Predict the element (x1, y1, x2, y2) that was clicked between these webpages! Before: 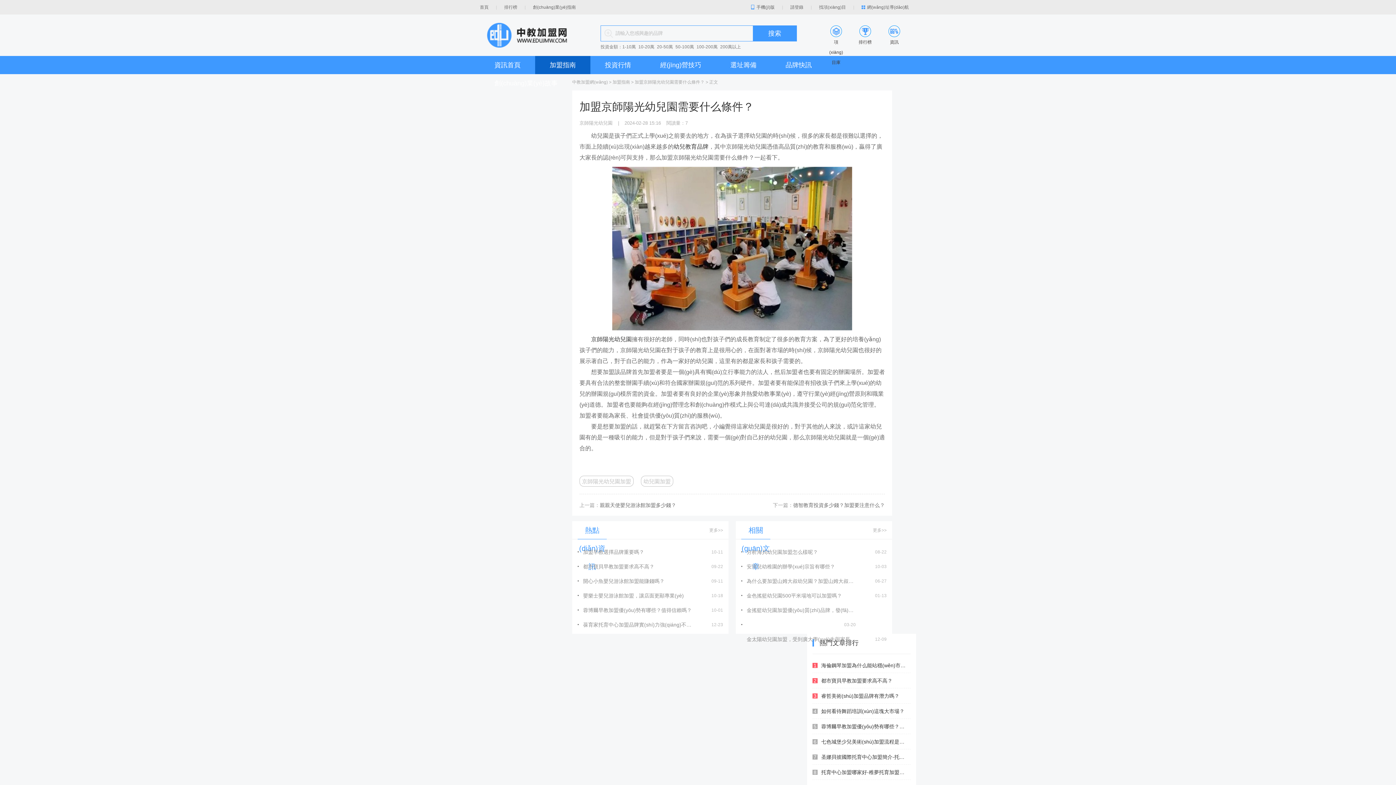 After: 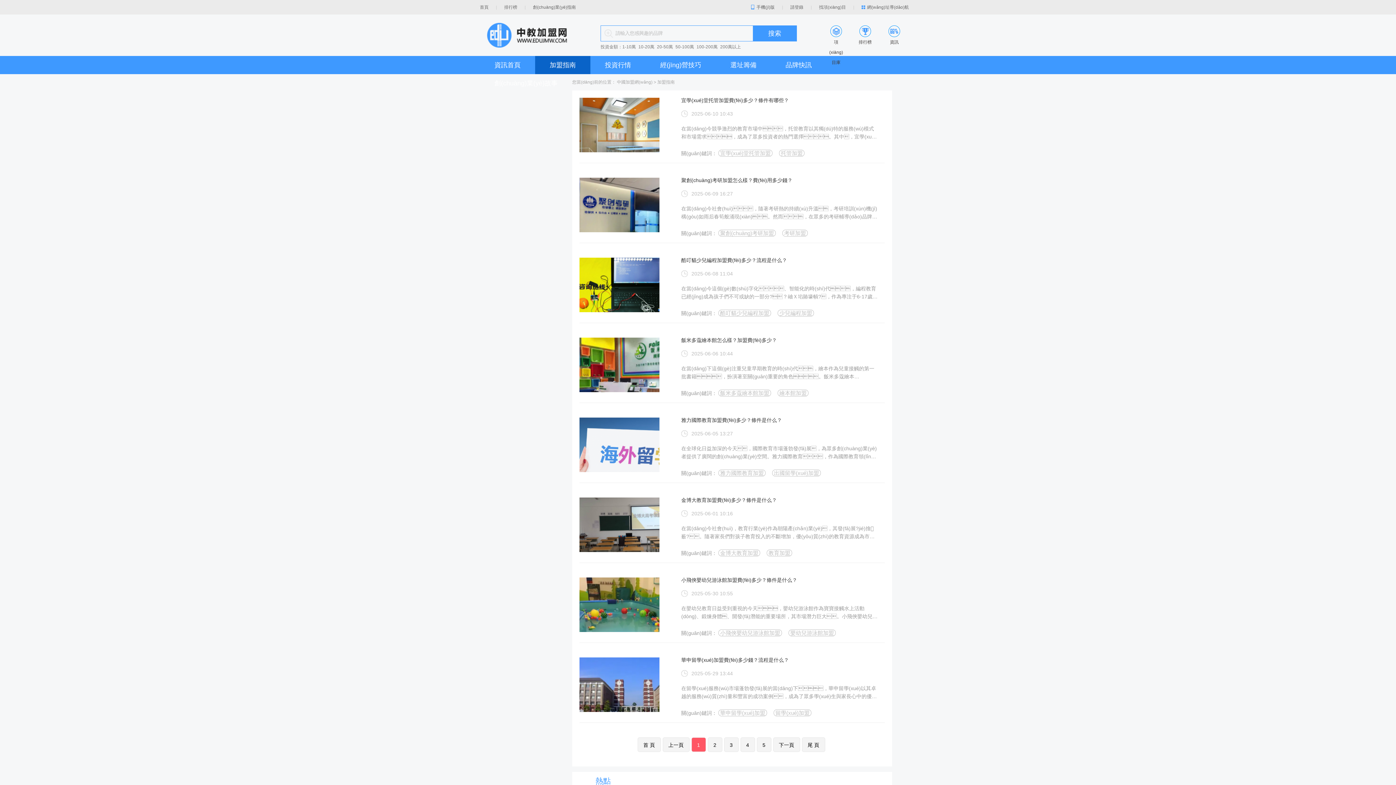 Action: label: 加盟指南 bbox: (612, 79, 630, 84)